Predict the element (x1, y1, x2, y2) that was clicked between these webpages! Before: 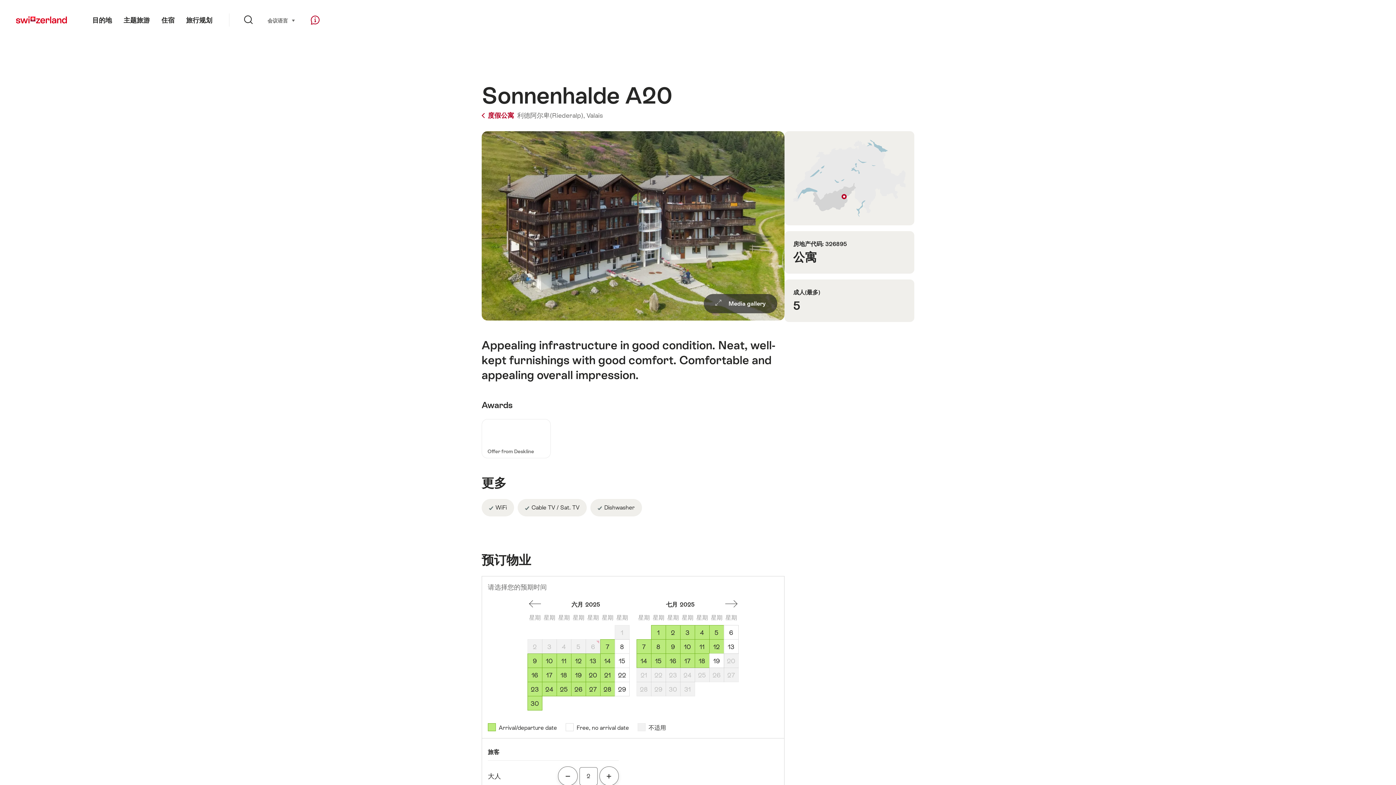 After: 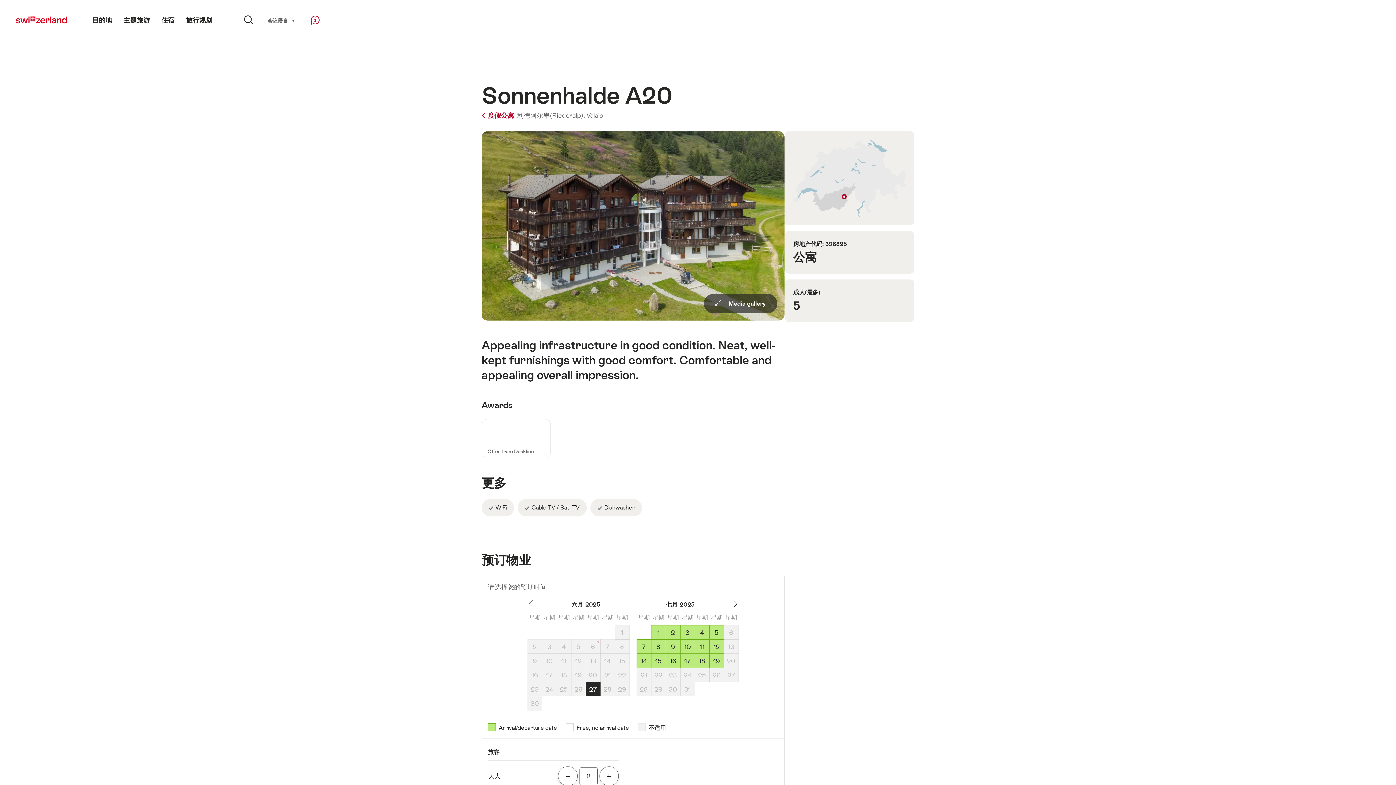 Action: bbox: (585, 682, 600, 696) label: 星期五, June 27, 2025